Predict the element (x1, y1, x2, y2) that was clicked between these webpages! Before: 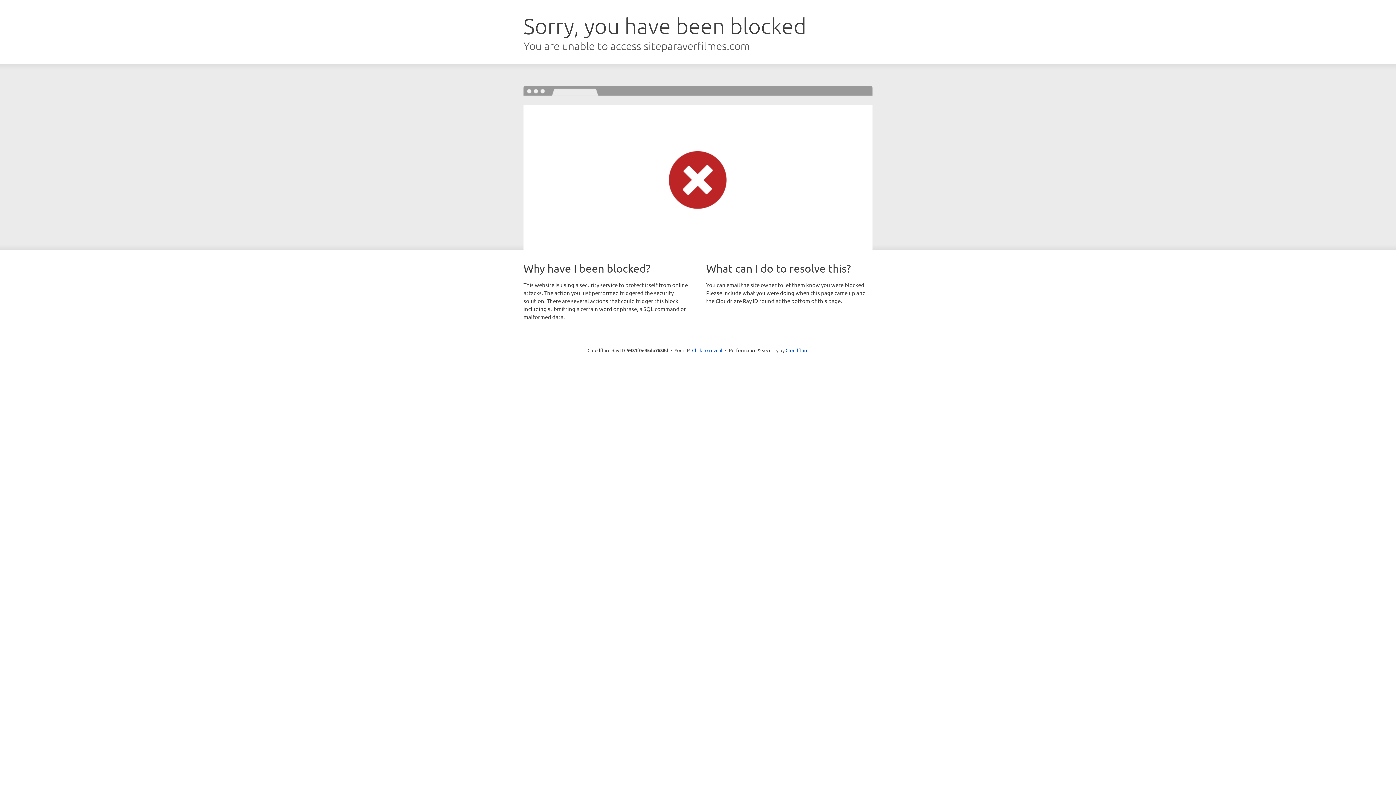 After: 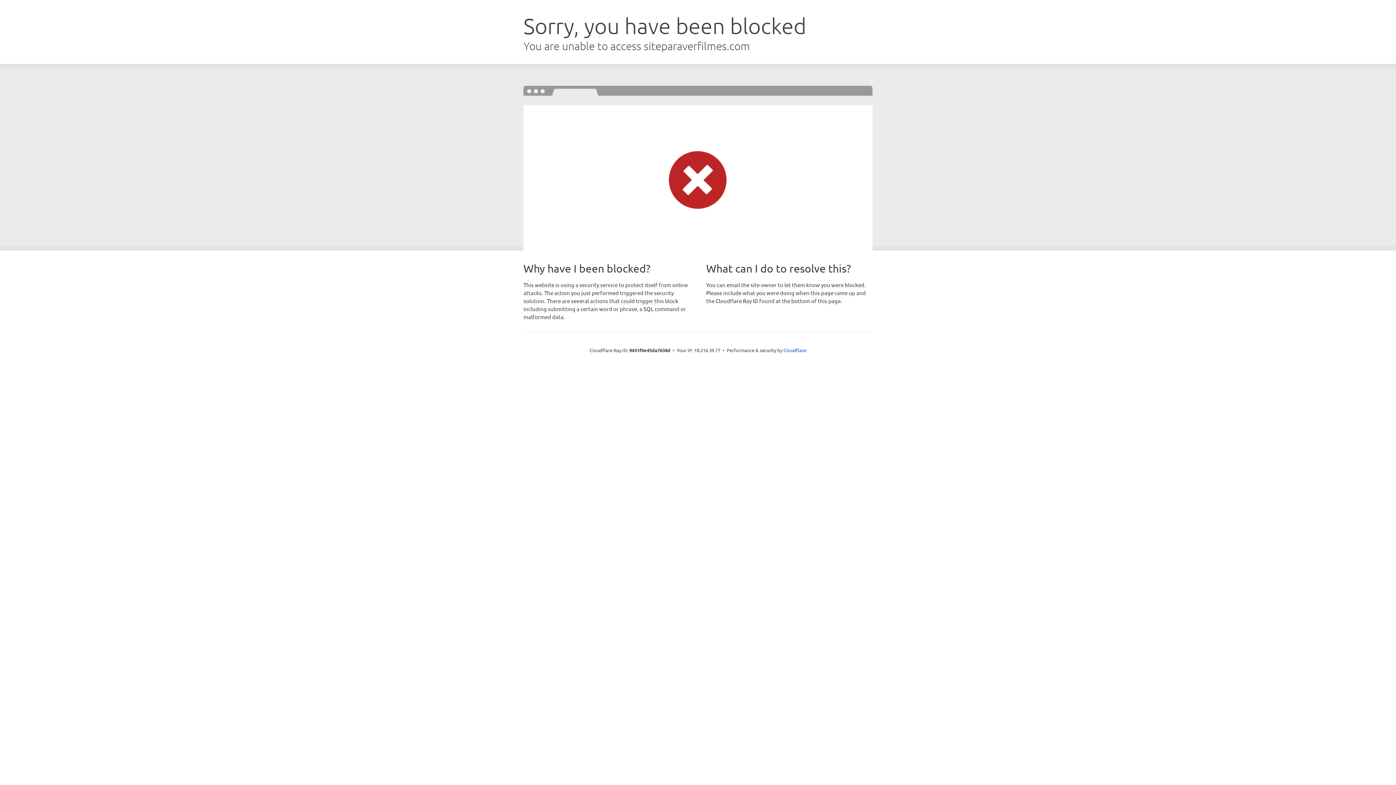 Action: bbox: (692, 346, 722, 353) label: Click to reveal